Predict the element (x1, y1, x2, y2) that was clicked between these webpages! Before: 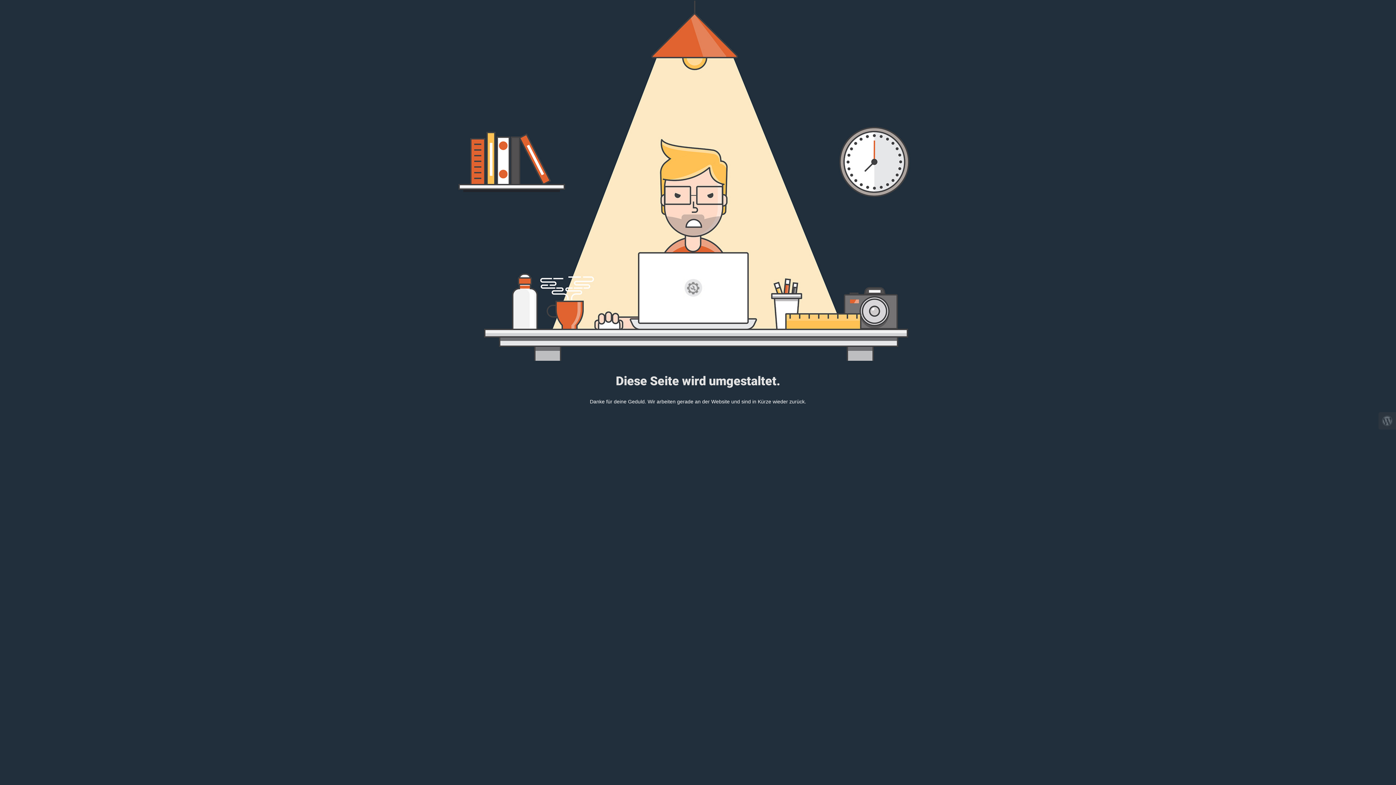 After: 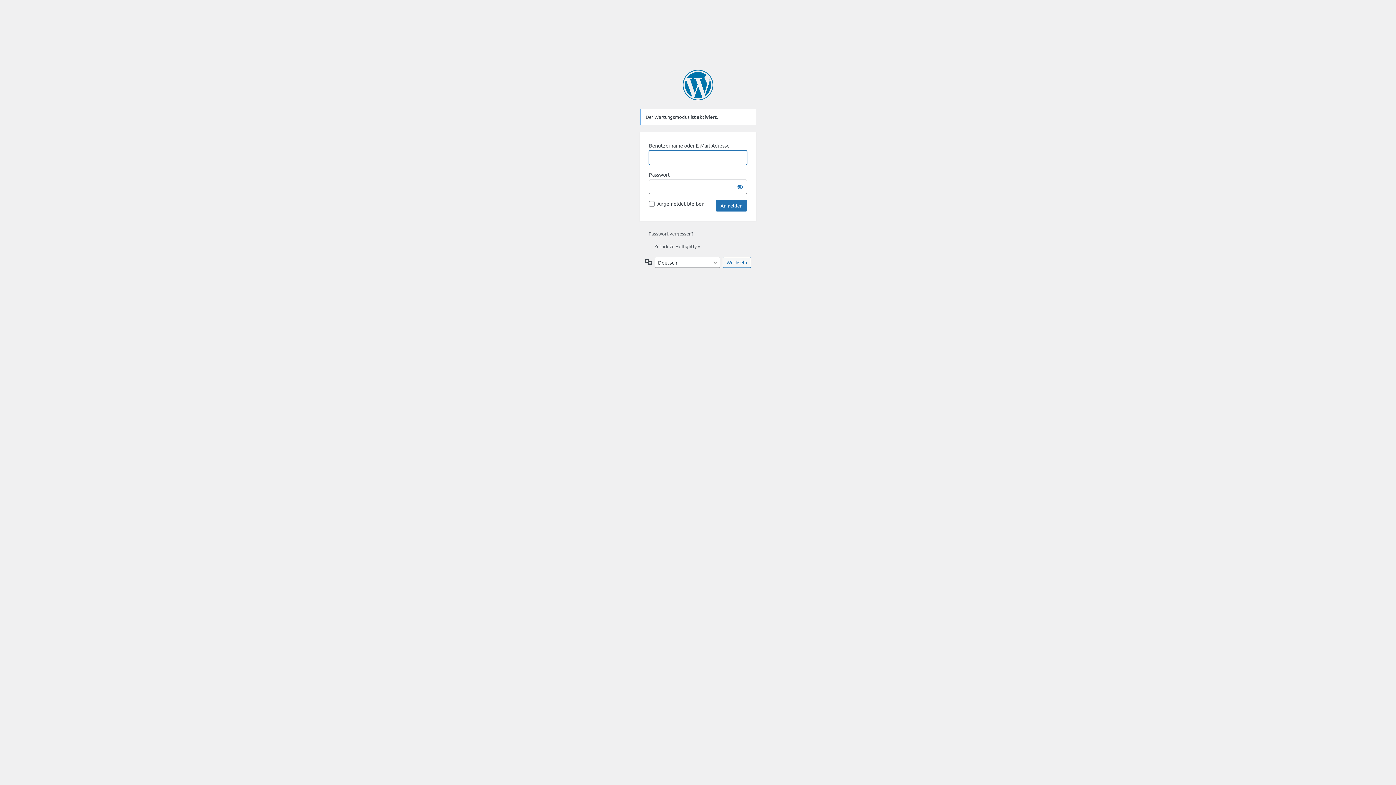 Action: bbox: (1378, 412, 1396, 429)